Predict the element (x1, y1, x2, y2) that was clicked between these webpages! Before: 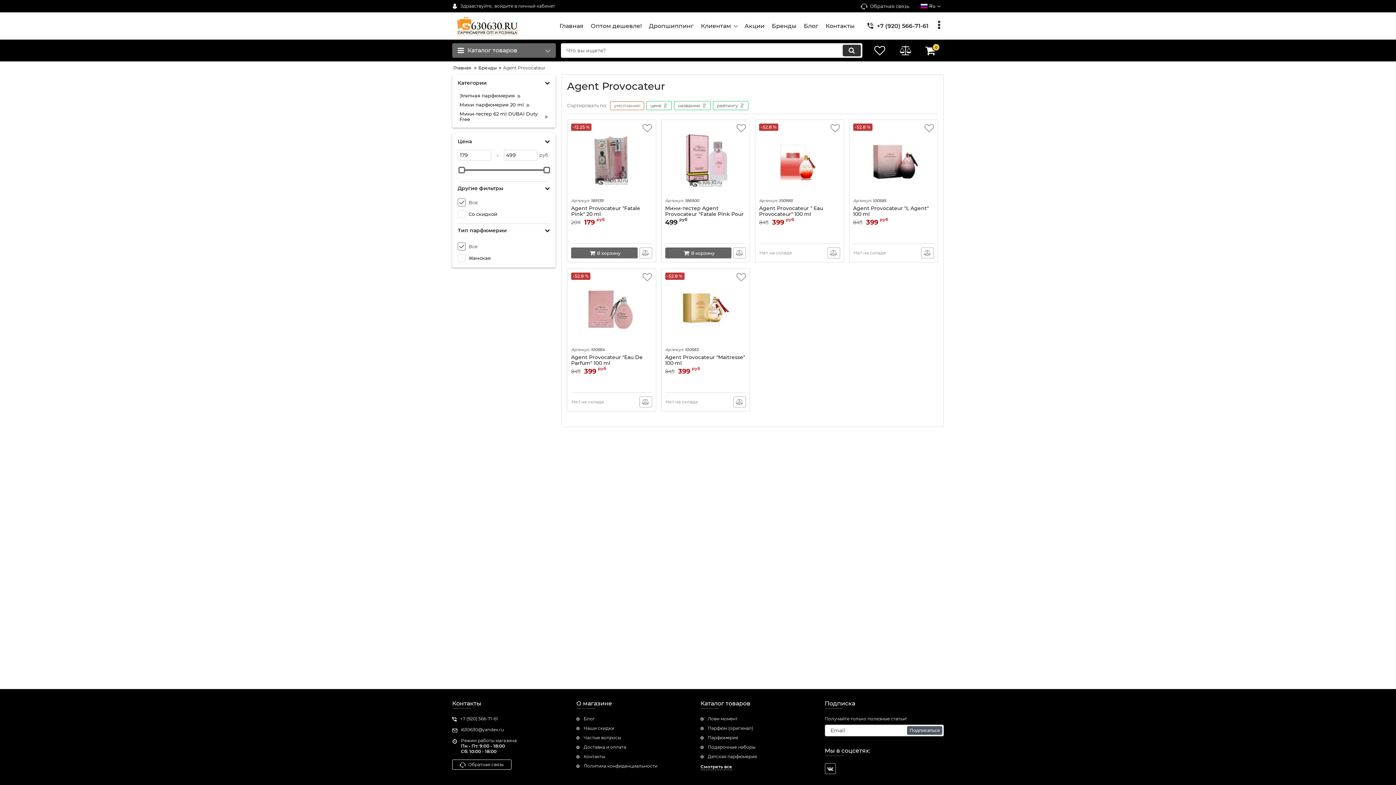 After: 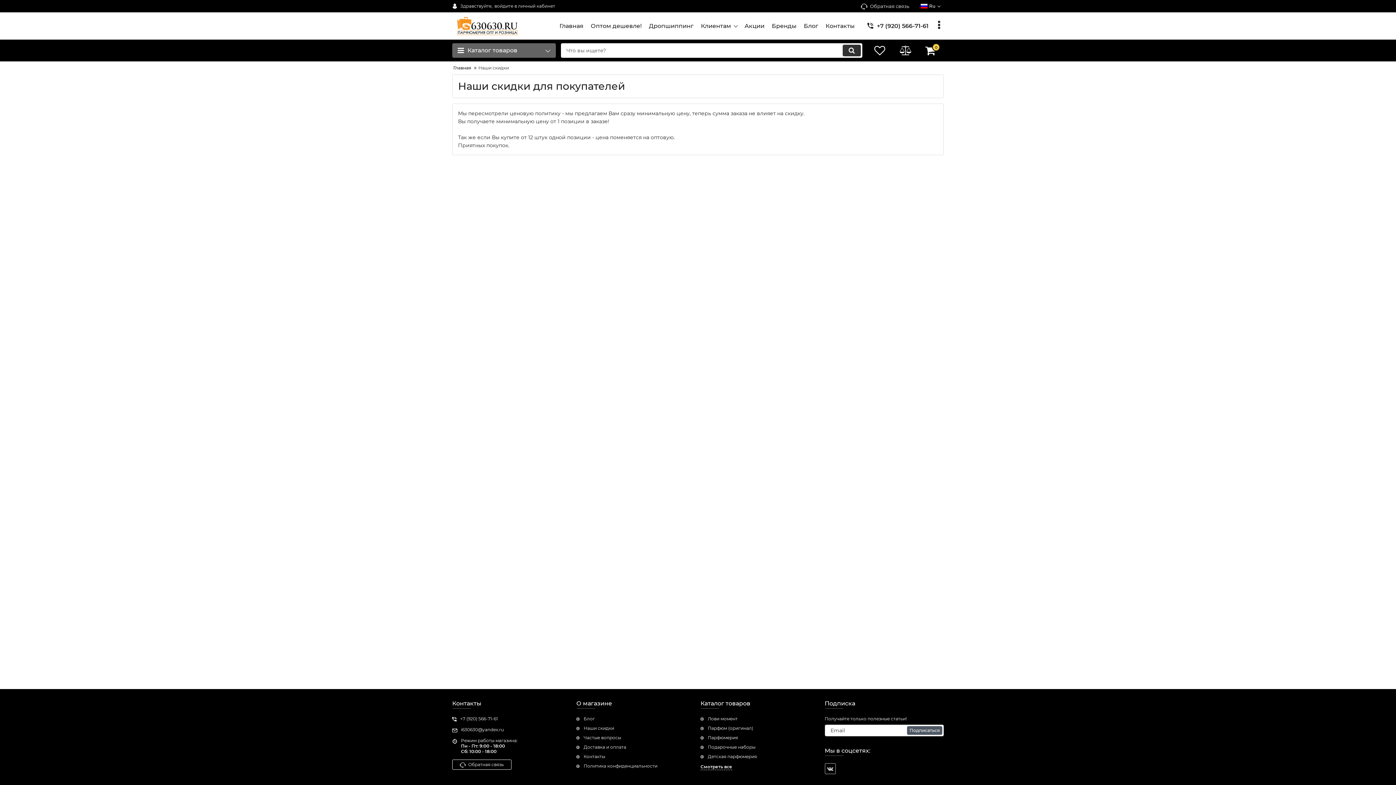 Action: label: Наши скидки bbox: (576, 725, 695, 731)